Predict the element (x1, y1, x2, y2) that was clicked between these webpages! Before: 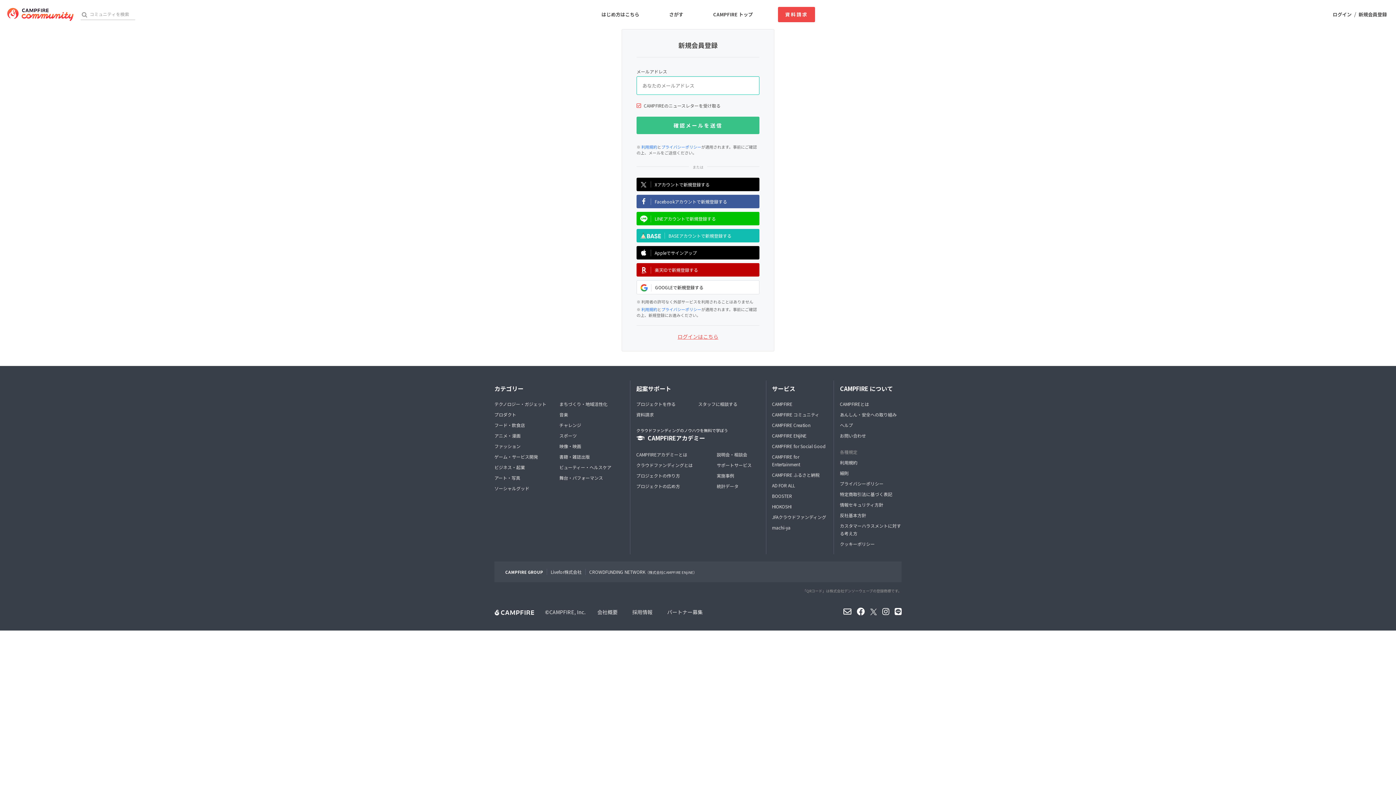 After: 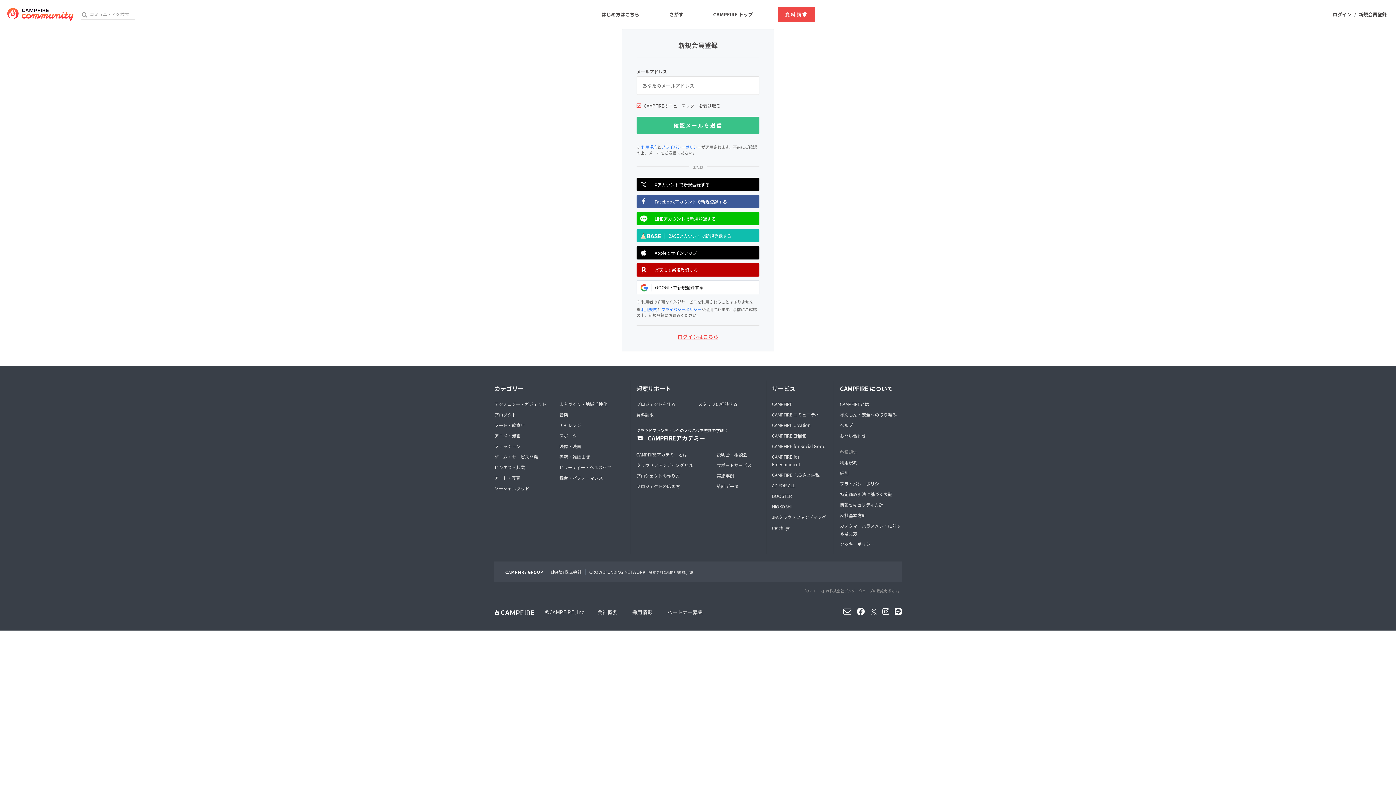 Action: label: 利用規約 bbox: (641, 306, 657, 312)